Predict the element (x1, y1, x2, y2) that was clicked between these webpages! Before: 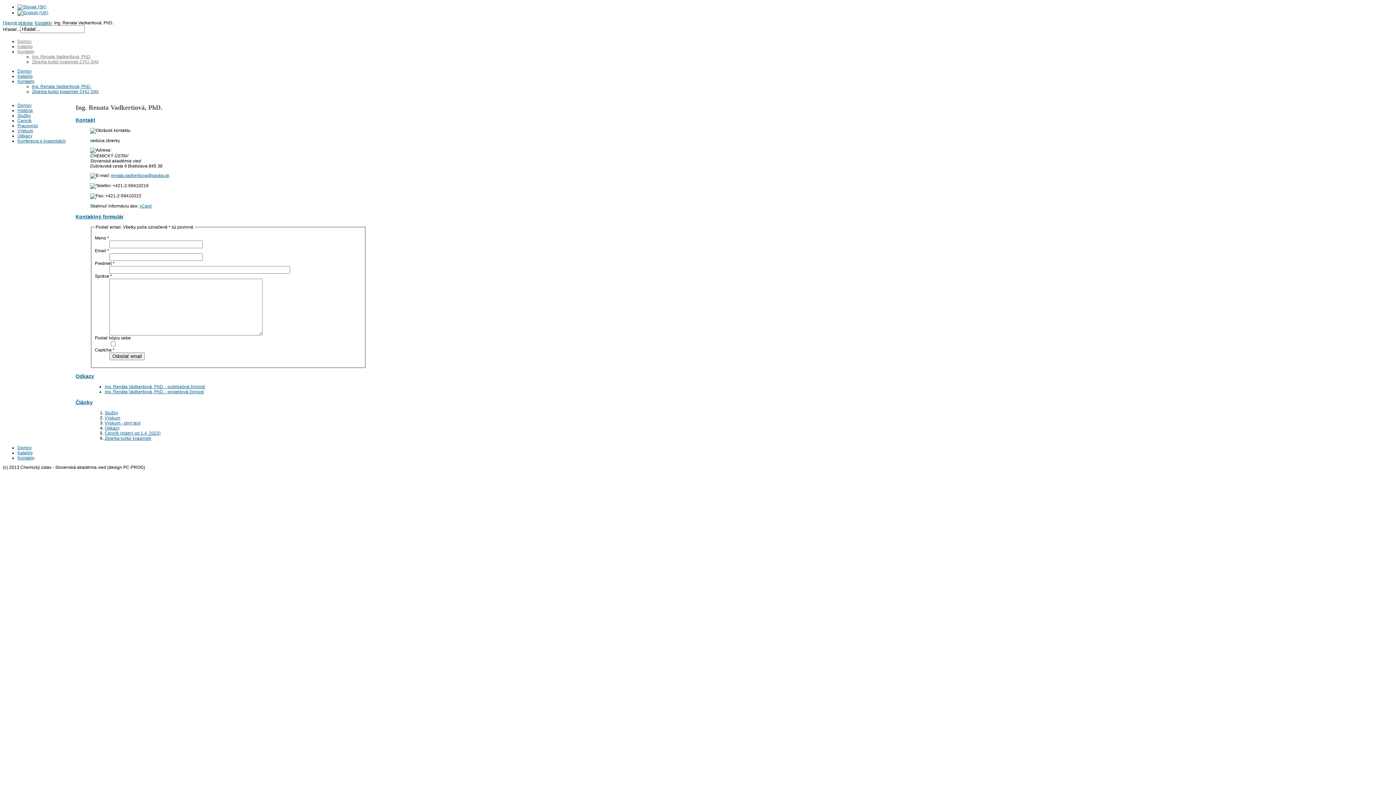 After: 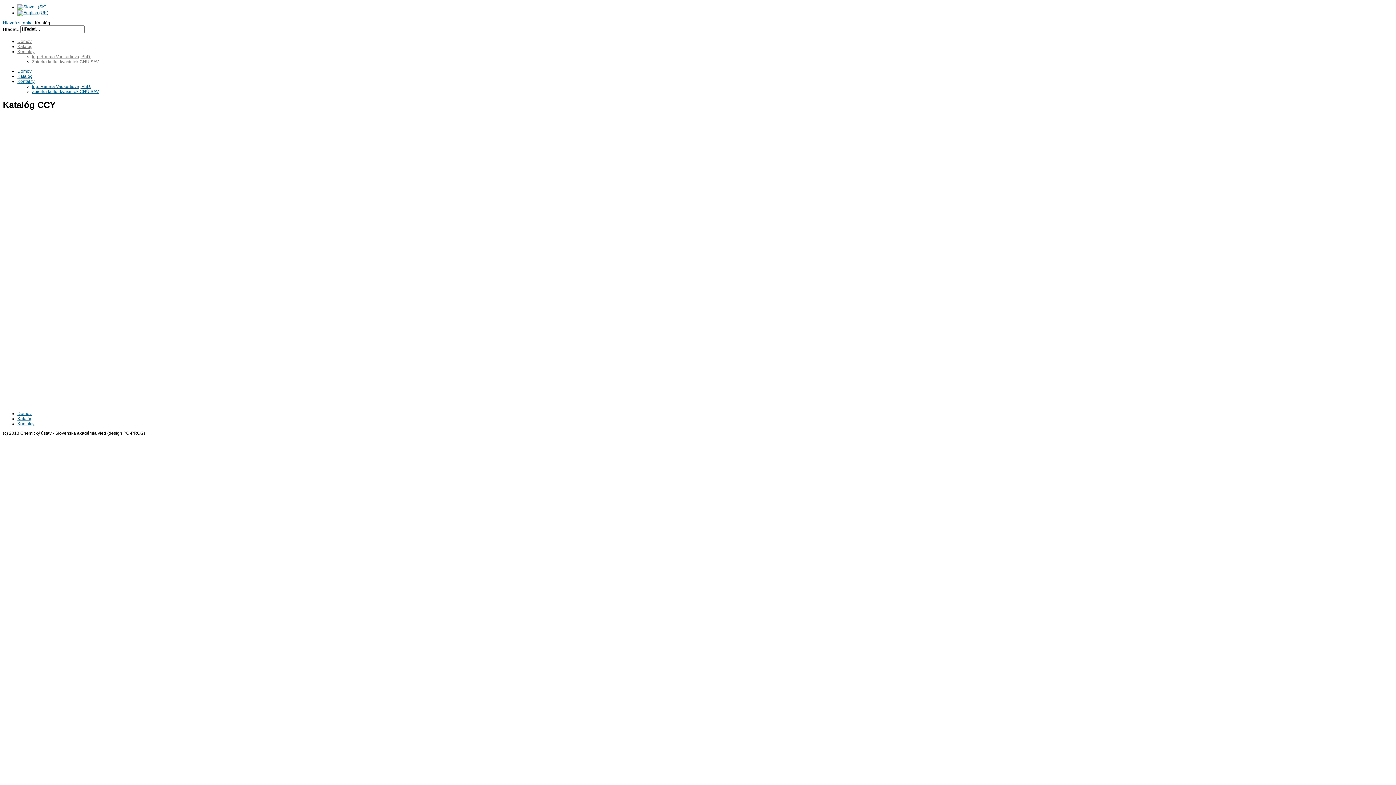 Action: bbox: (17, 450, 32, 455) label: Katalóg